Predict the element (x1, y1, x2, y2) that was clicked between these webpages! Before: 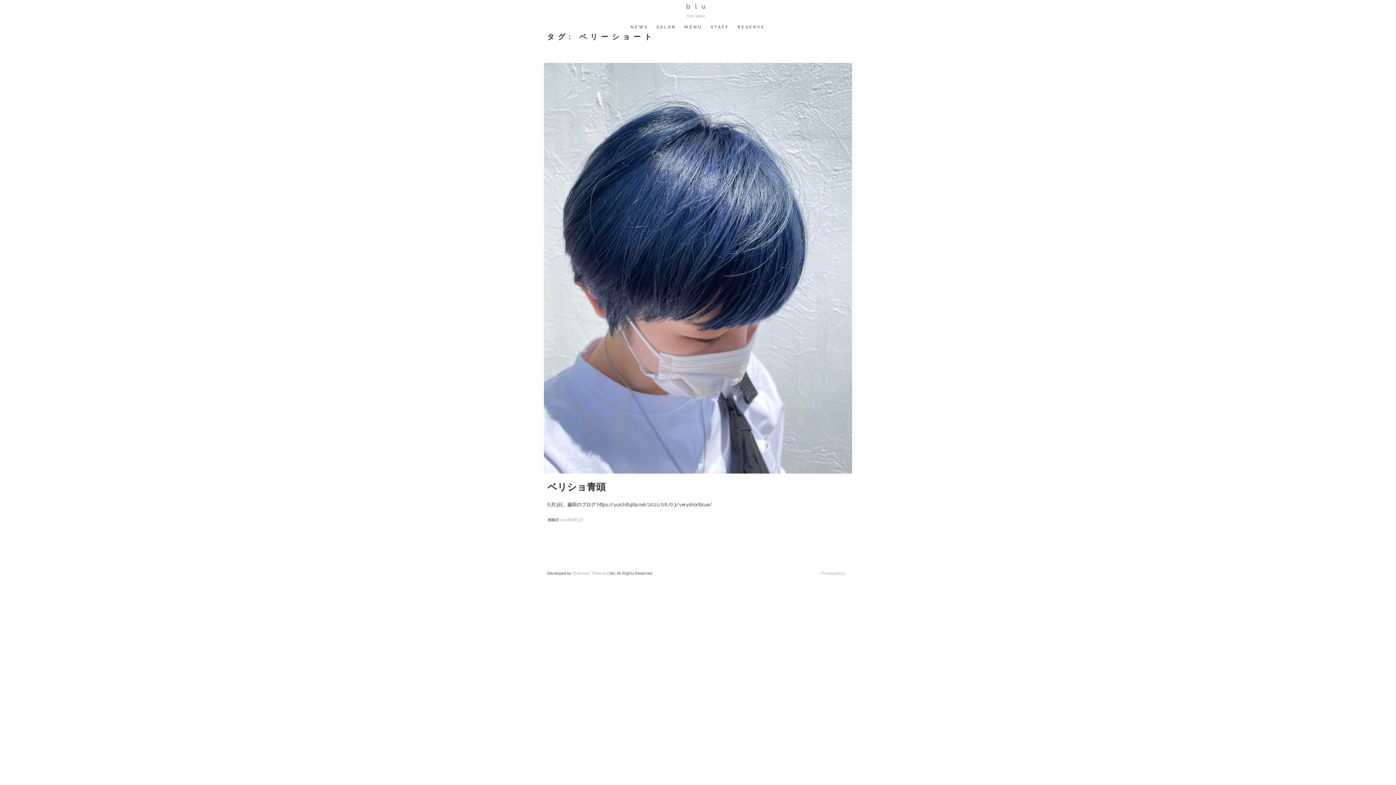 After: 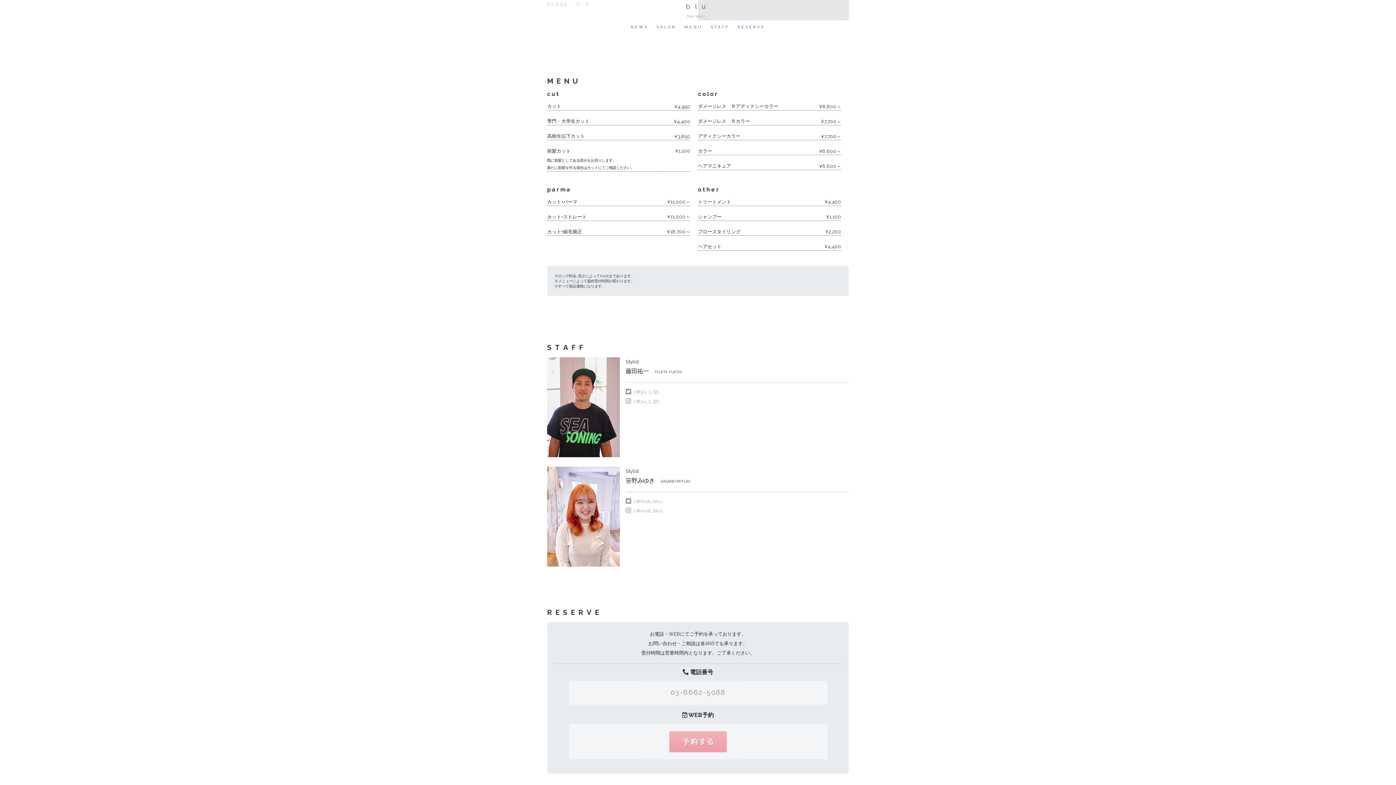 Action: label: RESERVE bbox: (734, 20, 769, 33)